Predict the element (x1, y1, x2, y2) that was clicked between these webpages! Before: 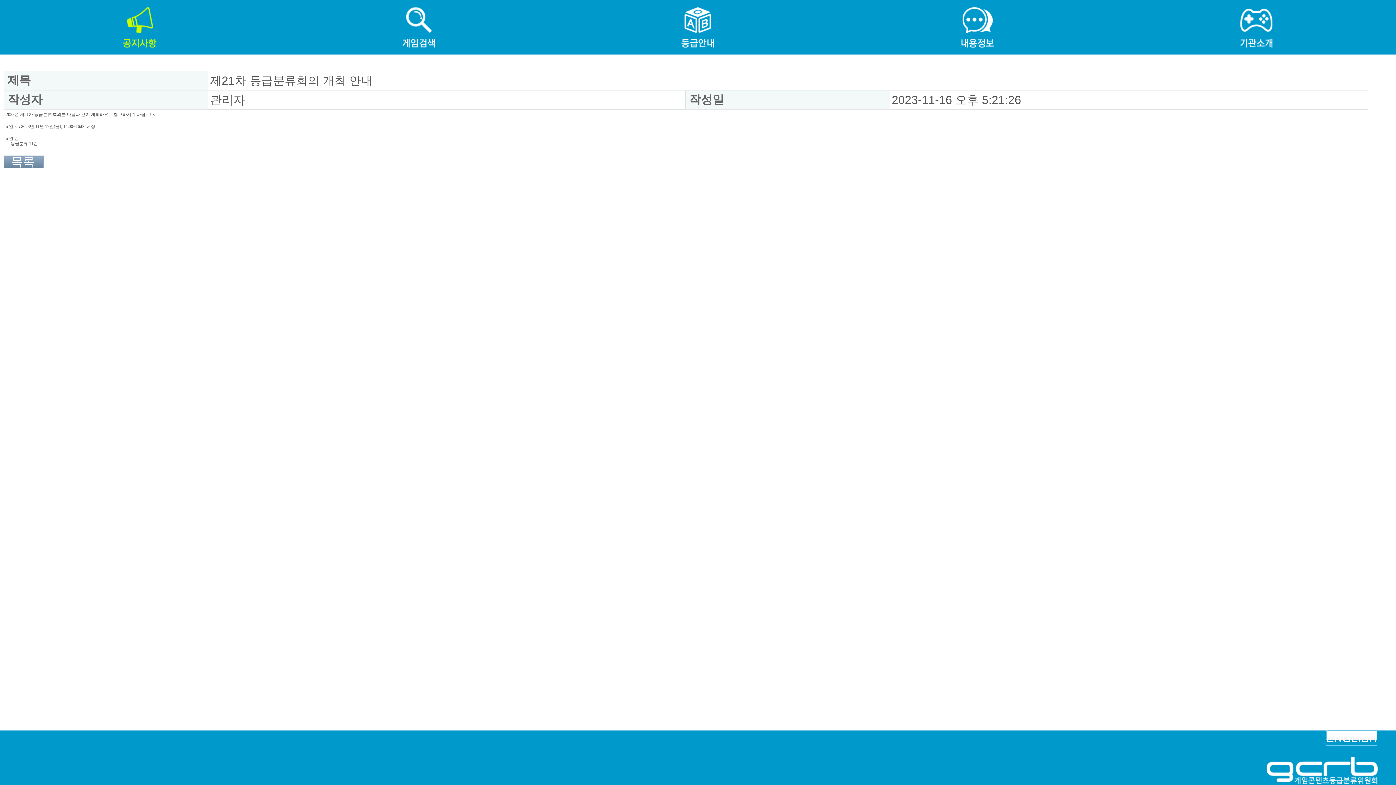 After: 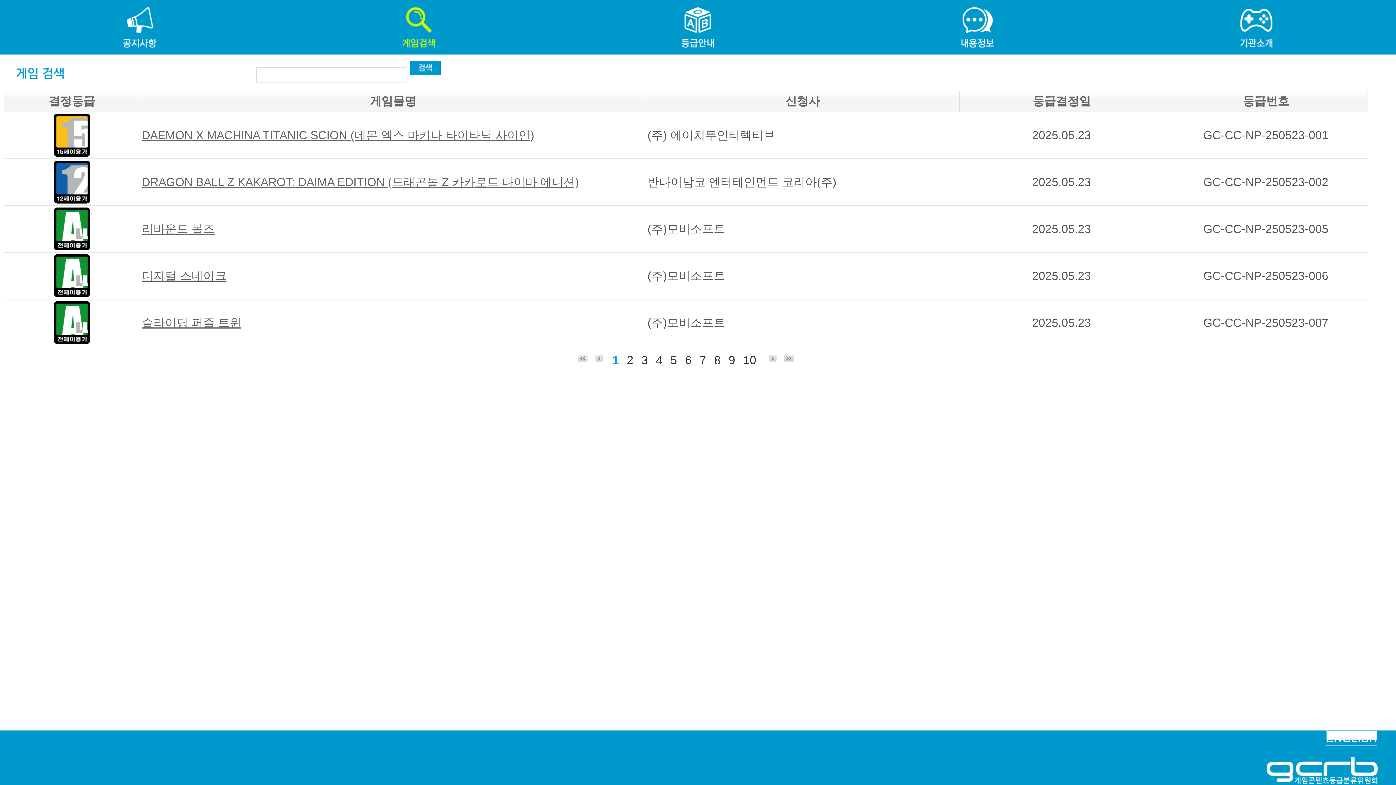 Action: bbox: (395, 1, 442, 14)